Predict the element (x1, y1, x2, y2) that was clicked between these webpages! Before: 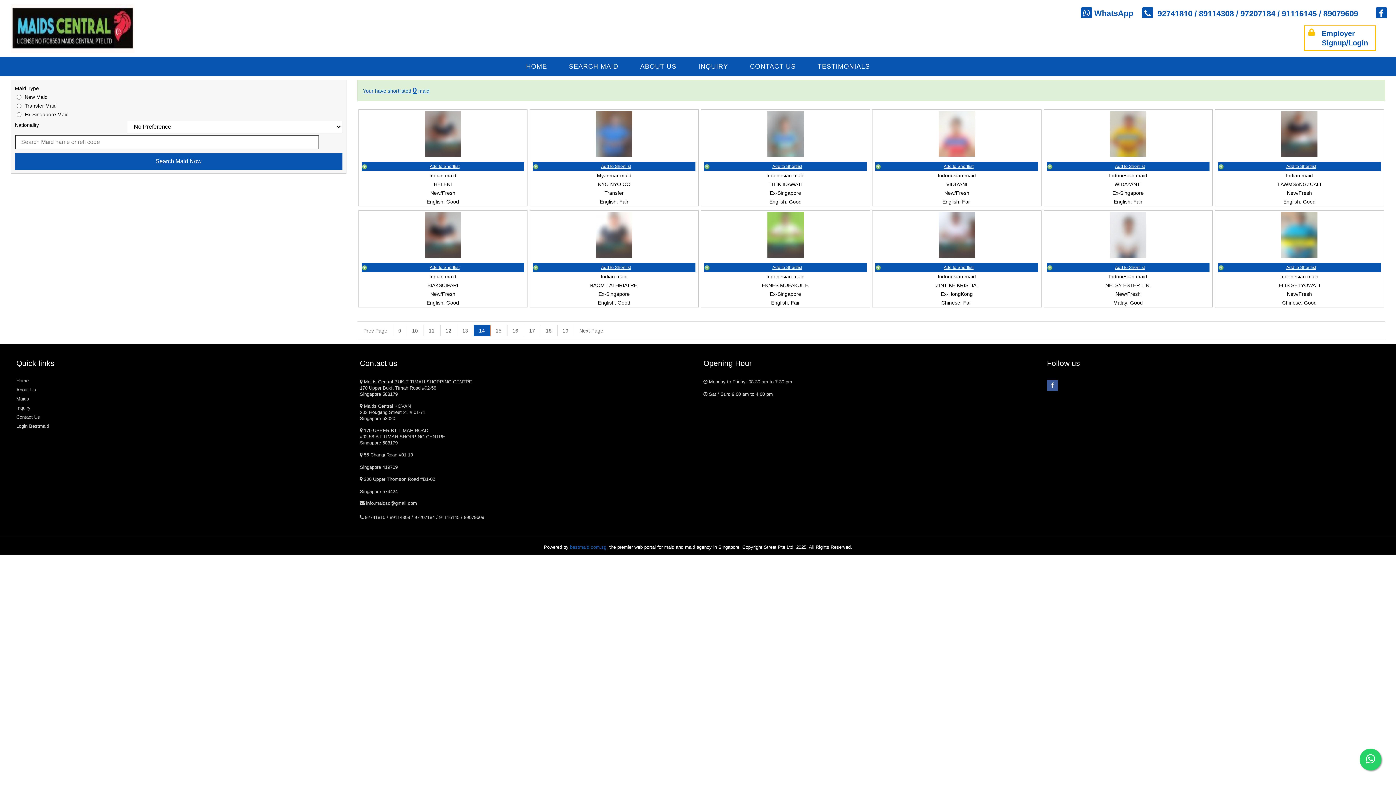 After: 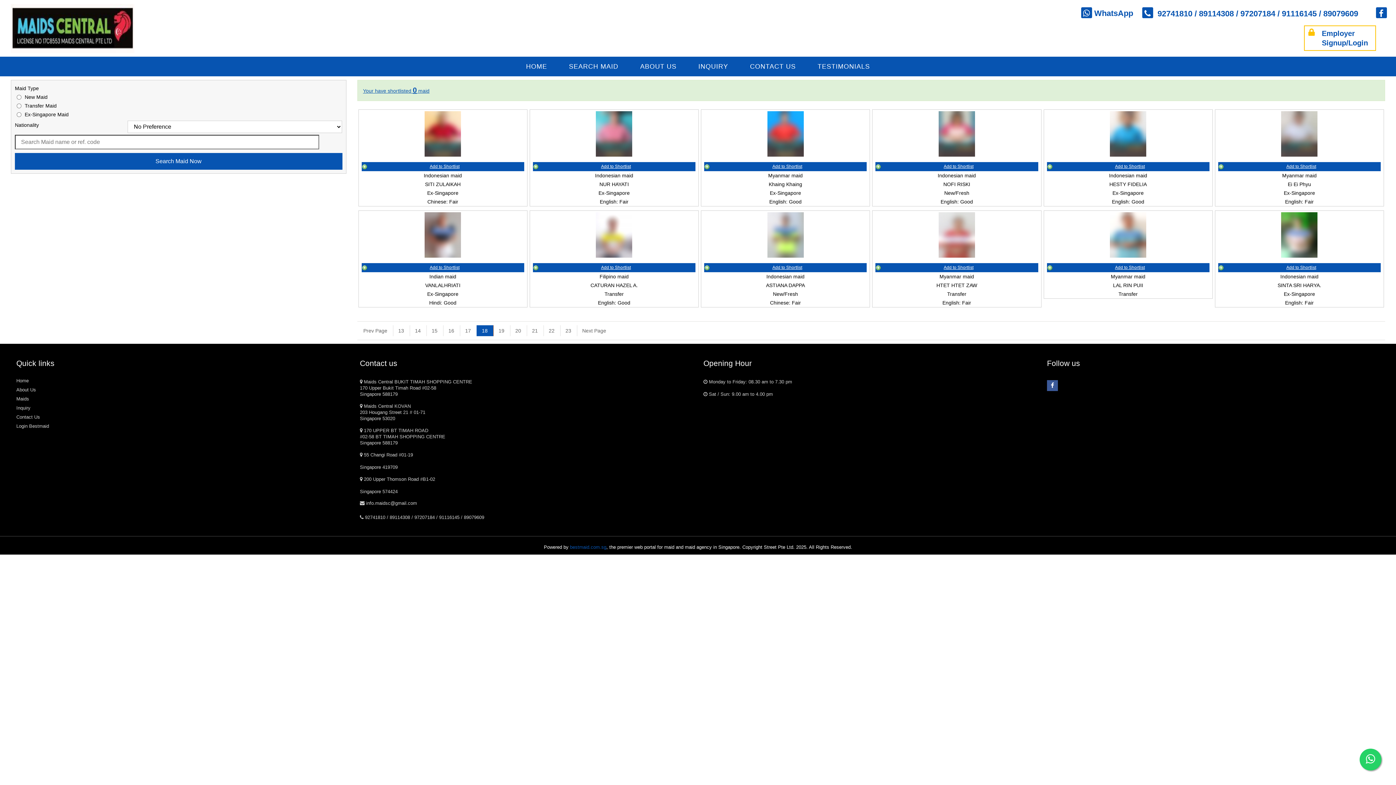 Action: label: 18 bbox: (540, 325, 557, 336)